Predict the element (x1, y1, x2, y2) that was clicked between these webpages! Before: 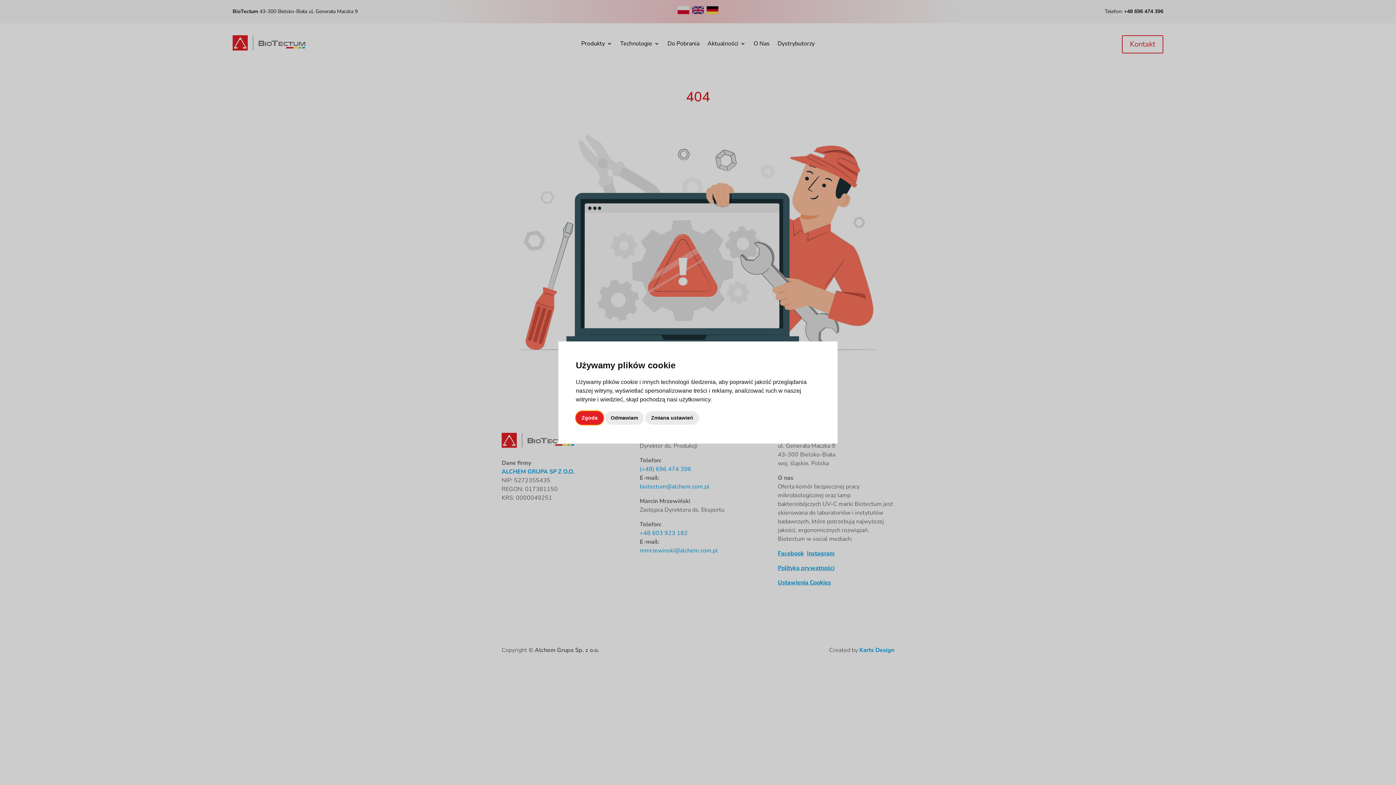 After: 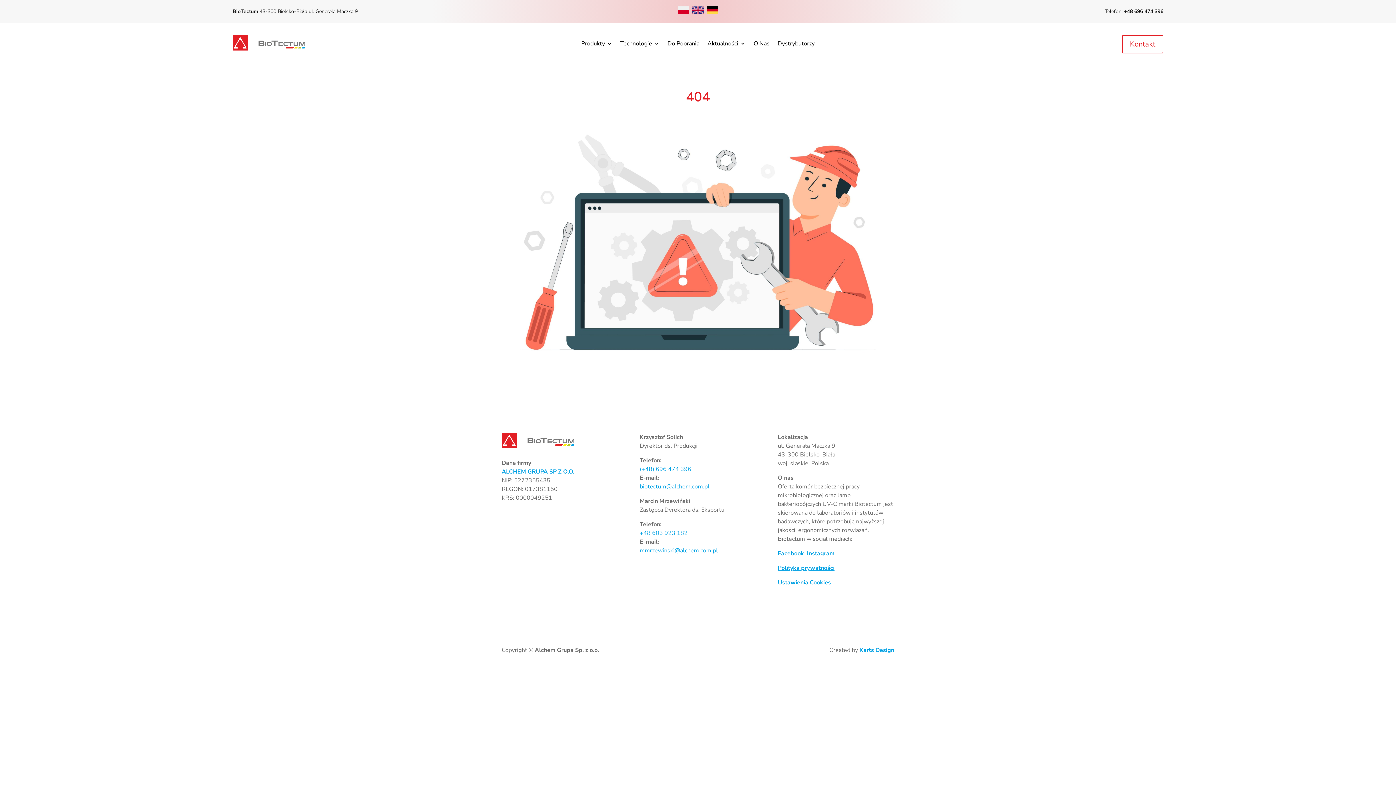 Action: label: Zgoda bbox: (576, 411, 603, 424)